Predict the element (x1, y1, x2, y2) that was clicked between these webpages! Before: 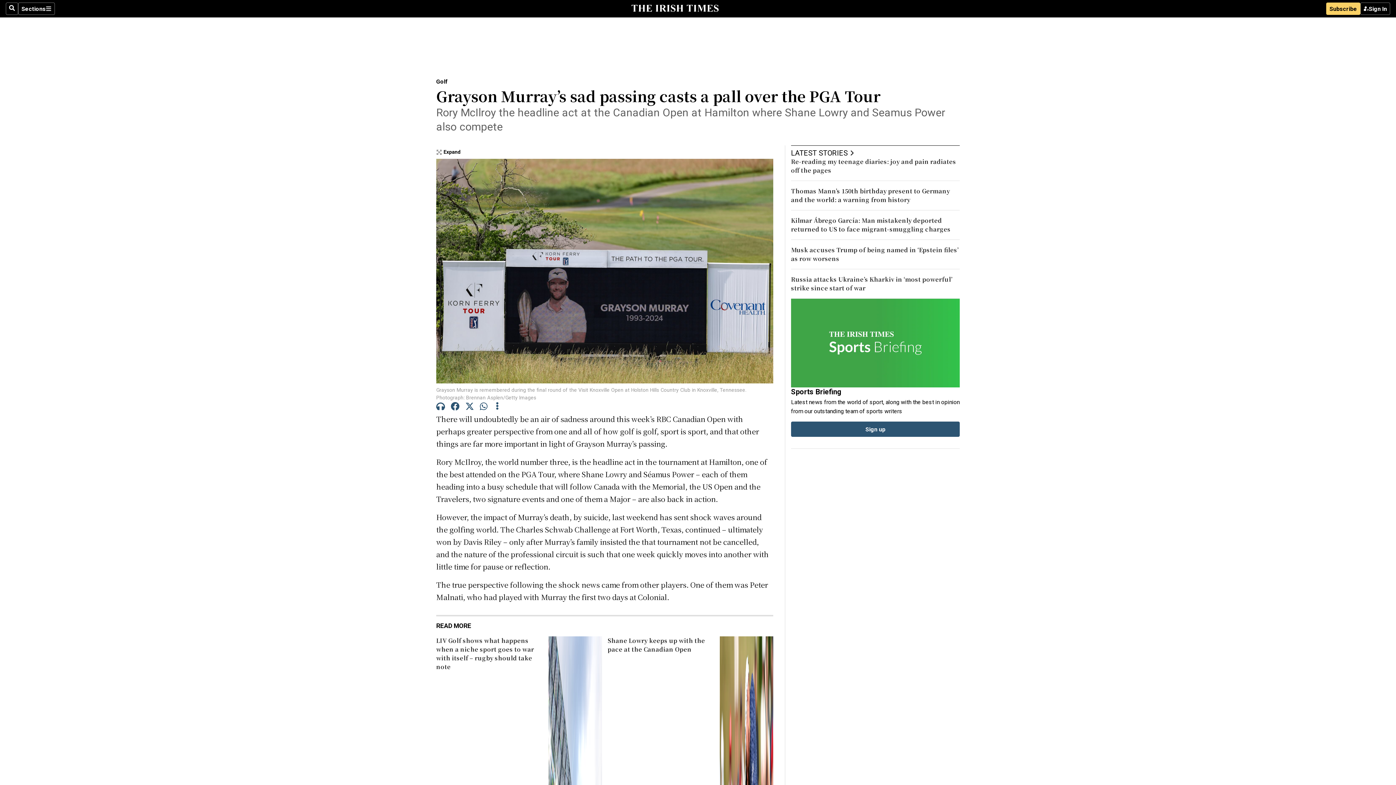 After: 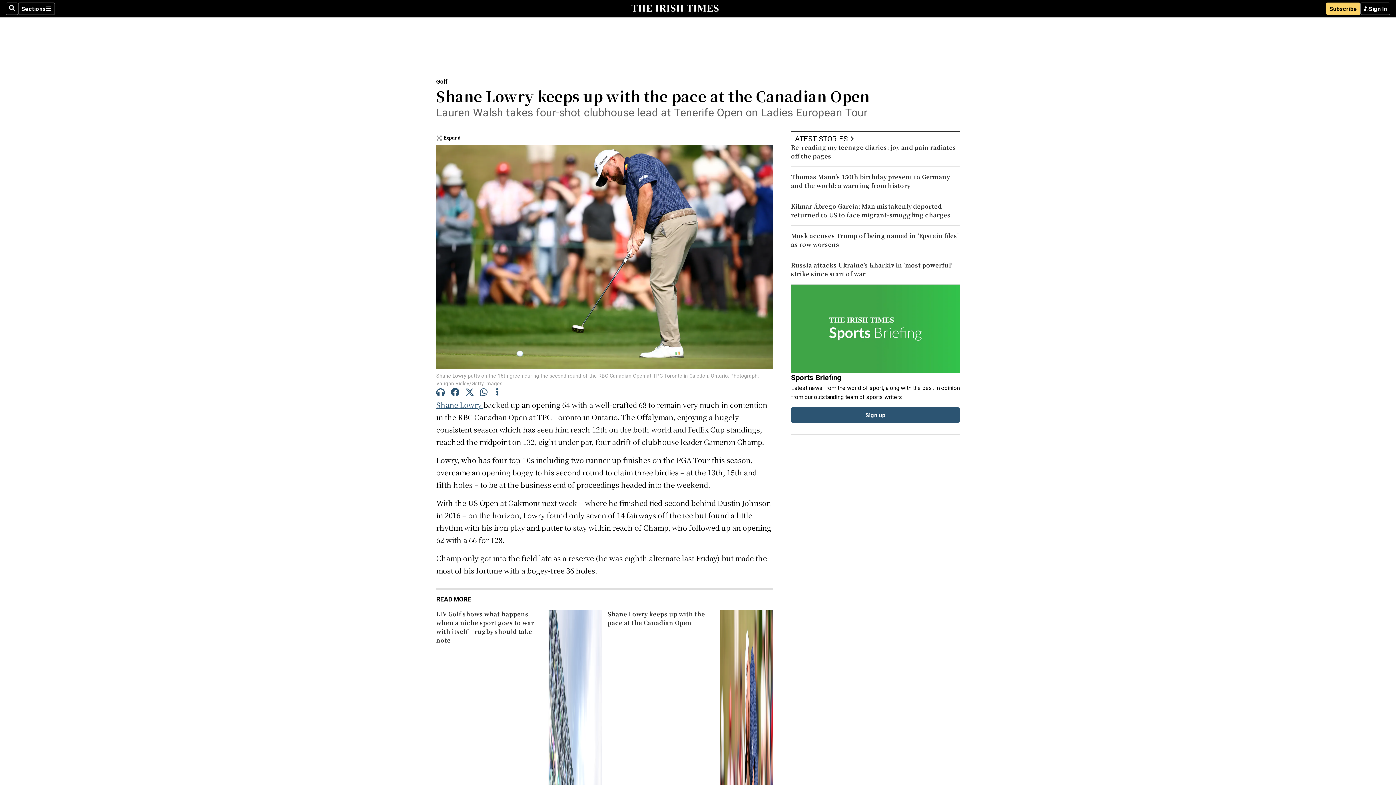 Action: label: Shane Lowry keeps up with the pace at the Canadian Open bbox: (607, 636, 705, 653)